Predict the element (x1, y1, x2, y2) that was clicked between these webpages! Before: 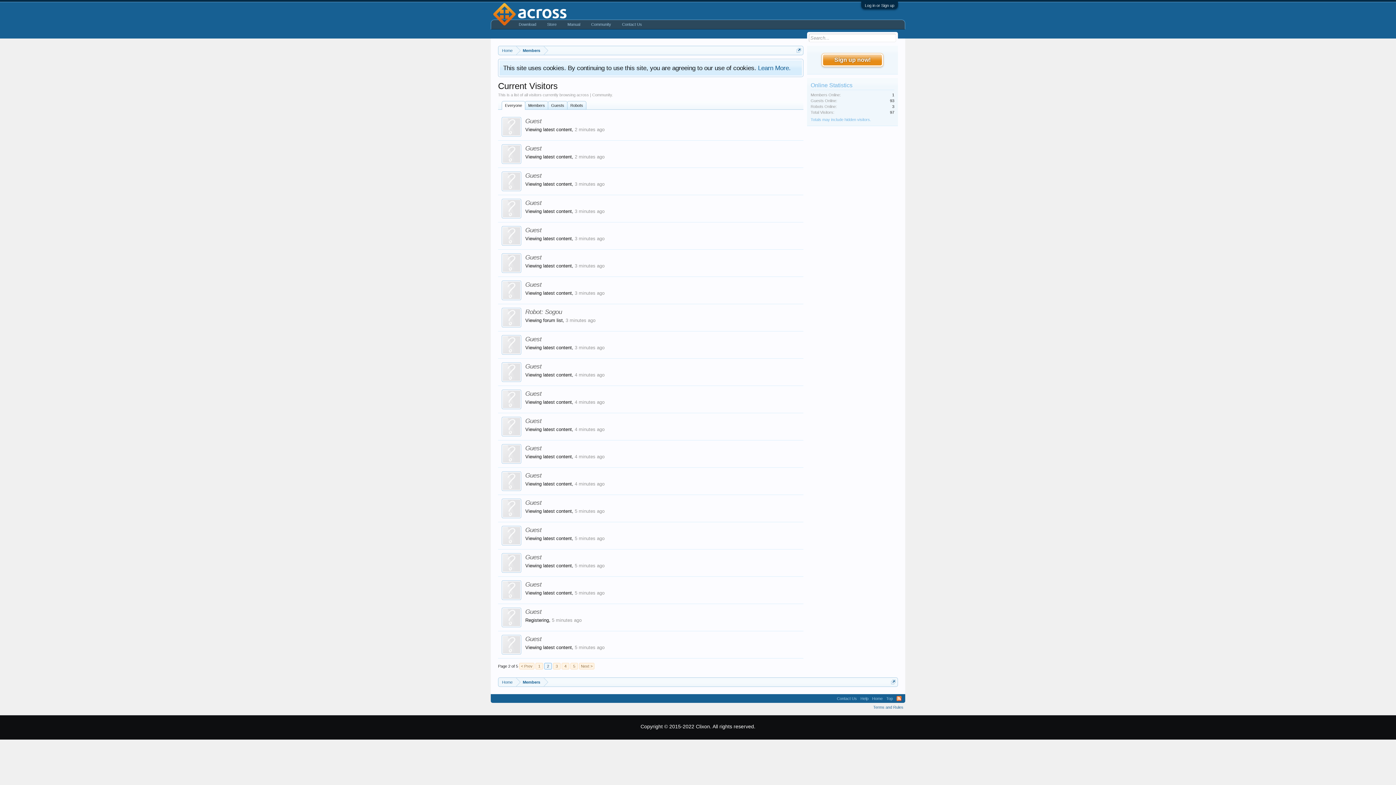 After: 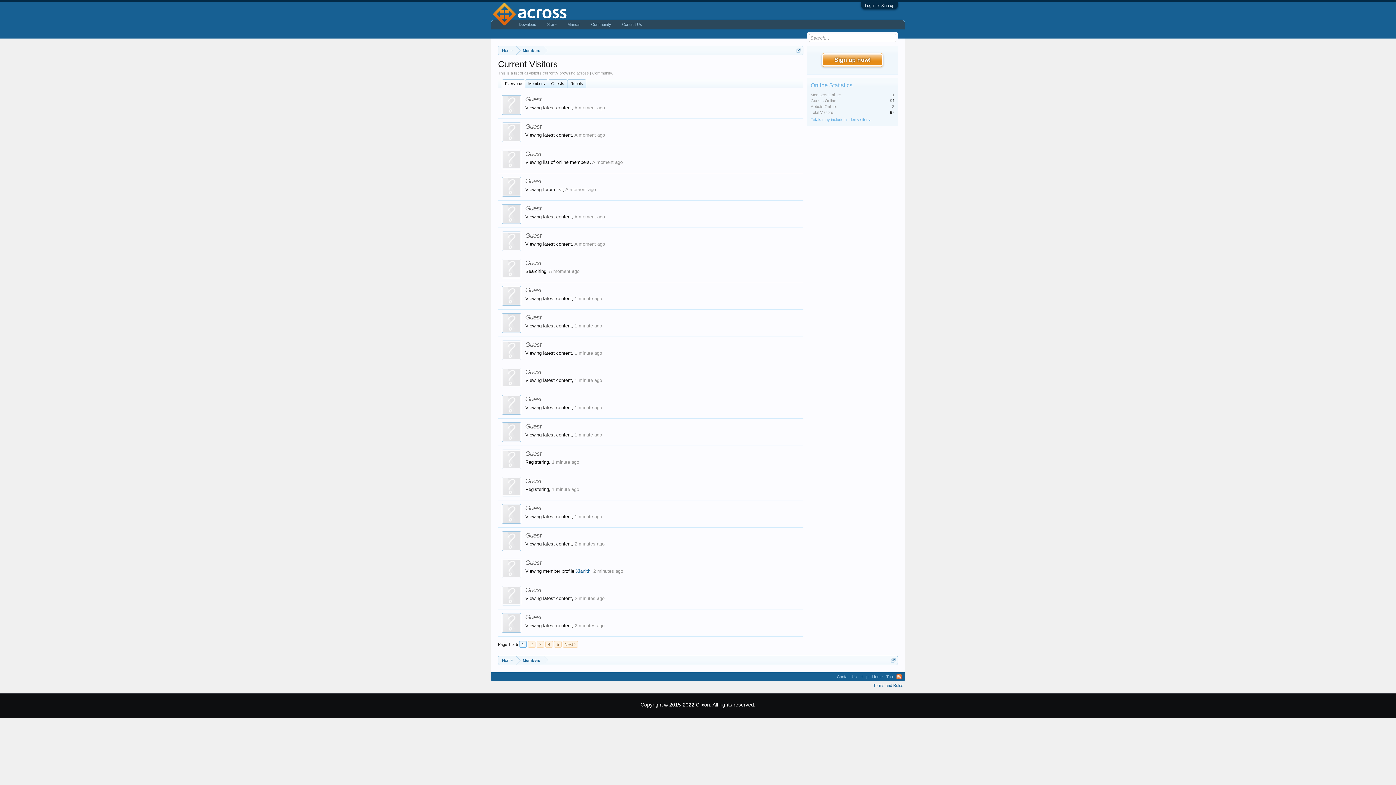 Action: label: Everyone bbox: (501, 101, 525, 109)